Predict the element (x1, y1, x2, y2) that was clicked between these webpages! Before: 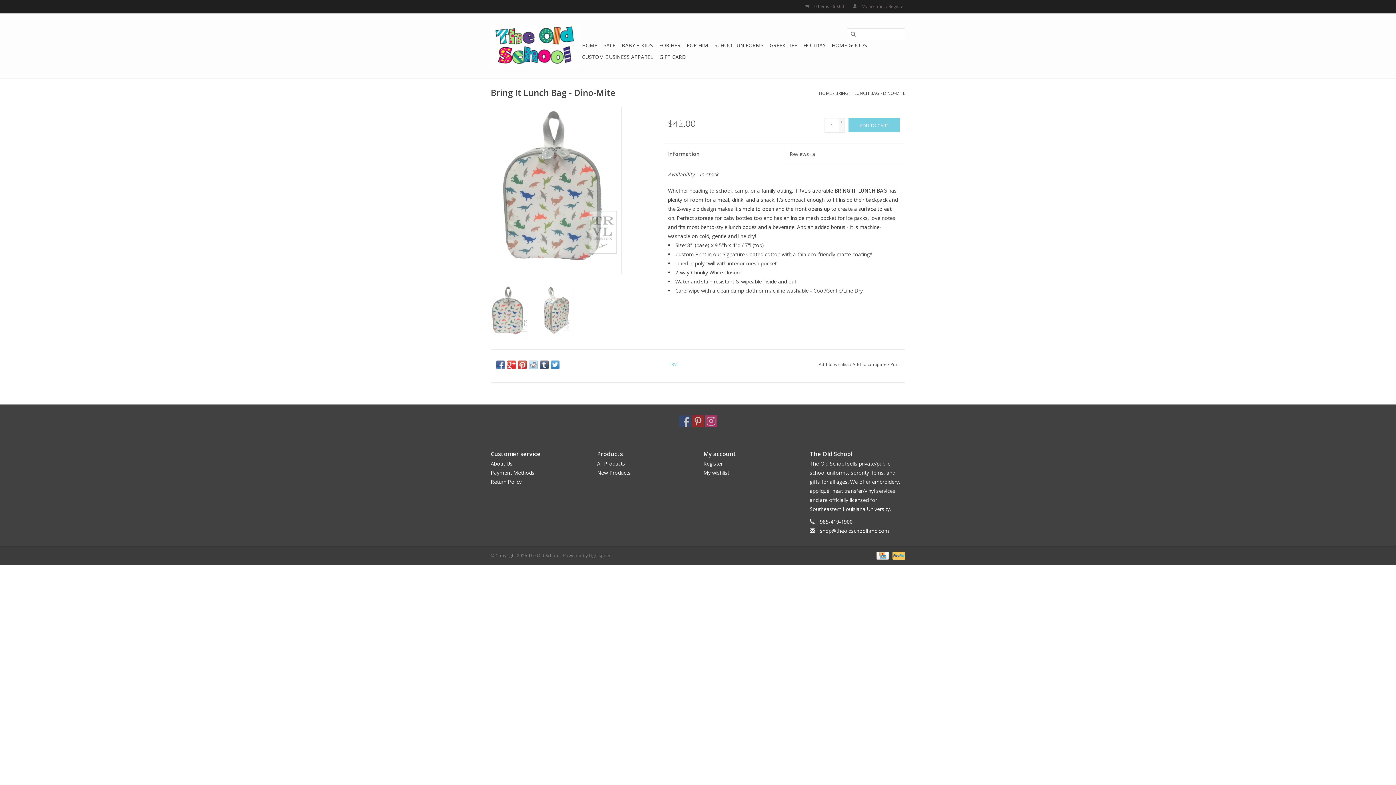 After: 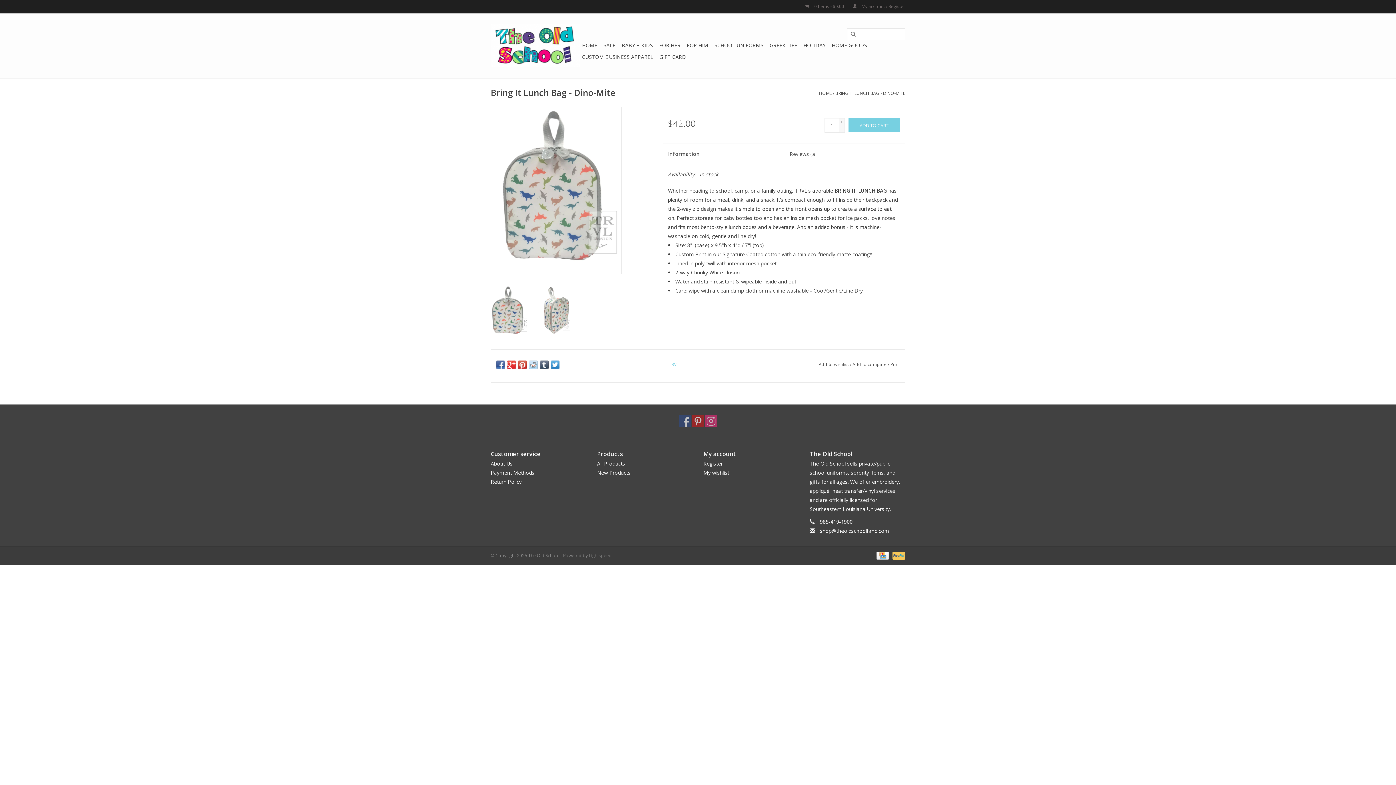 Action: bbox: (507, 360, 516, 369)